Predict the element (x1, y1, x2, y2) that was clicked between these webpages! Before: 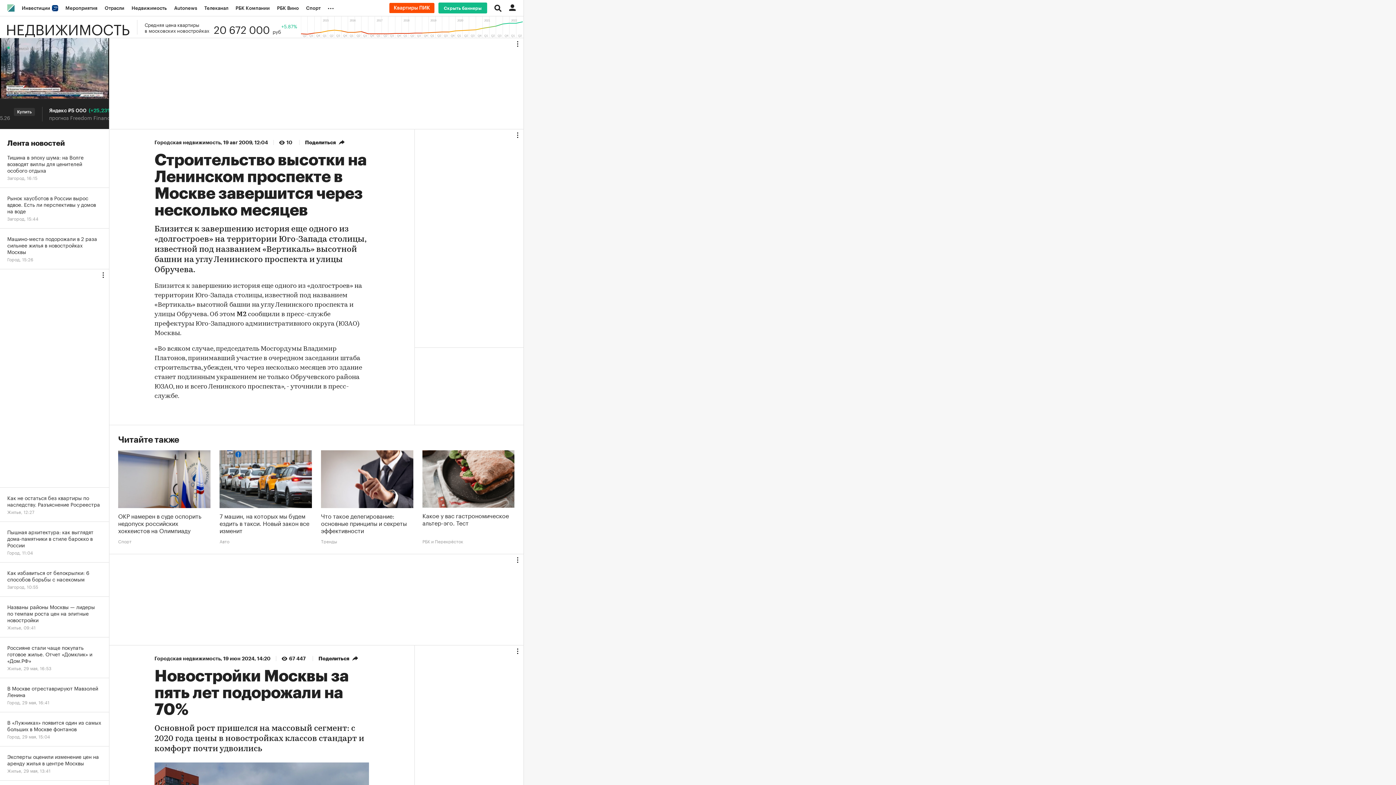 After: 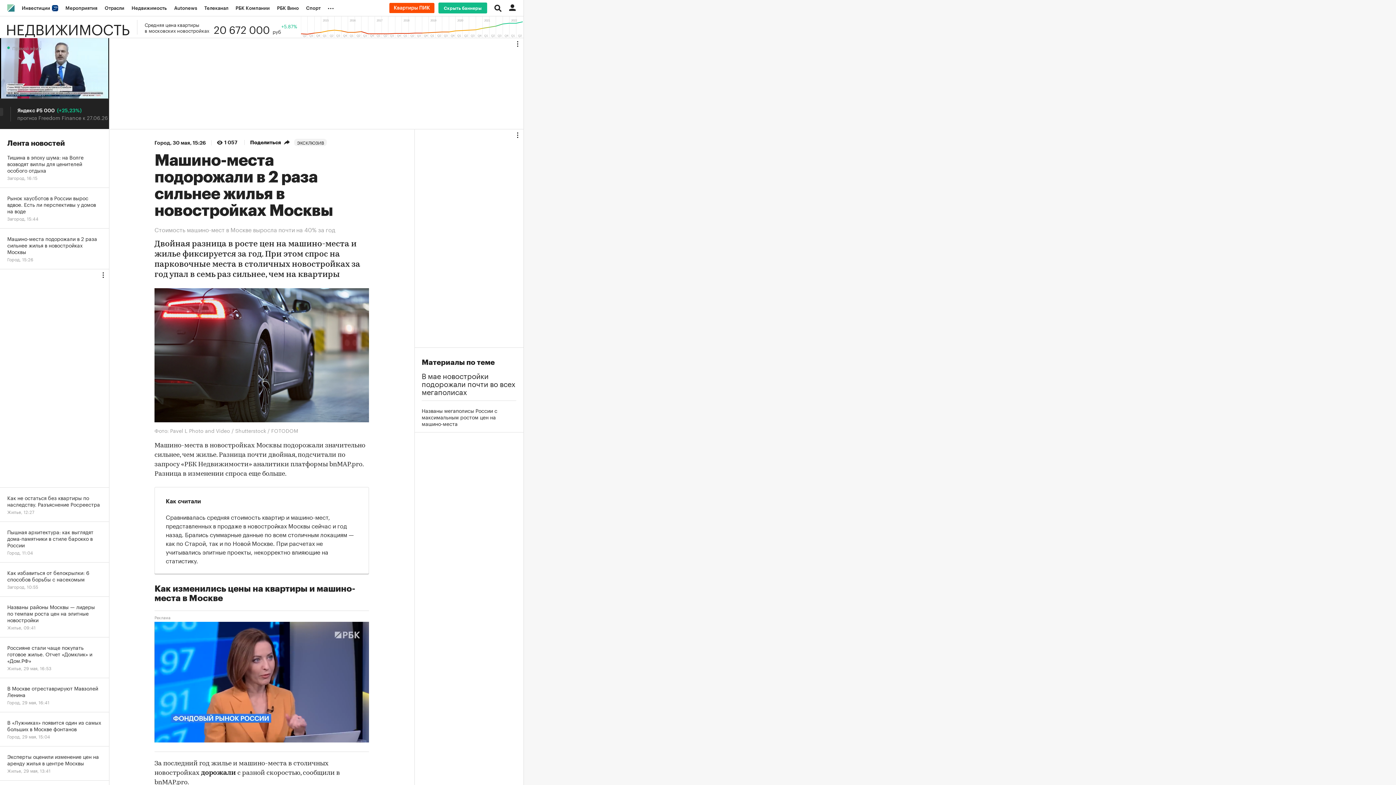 Action: label: Машино-места подорожали в 2 раза сильнее жилья в новостройках Москвы
Город, 15:26 bbox: (0, 228, 109, 269)